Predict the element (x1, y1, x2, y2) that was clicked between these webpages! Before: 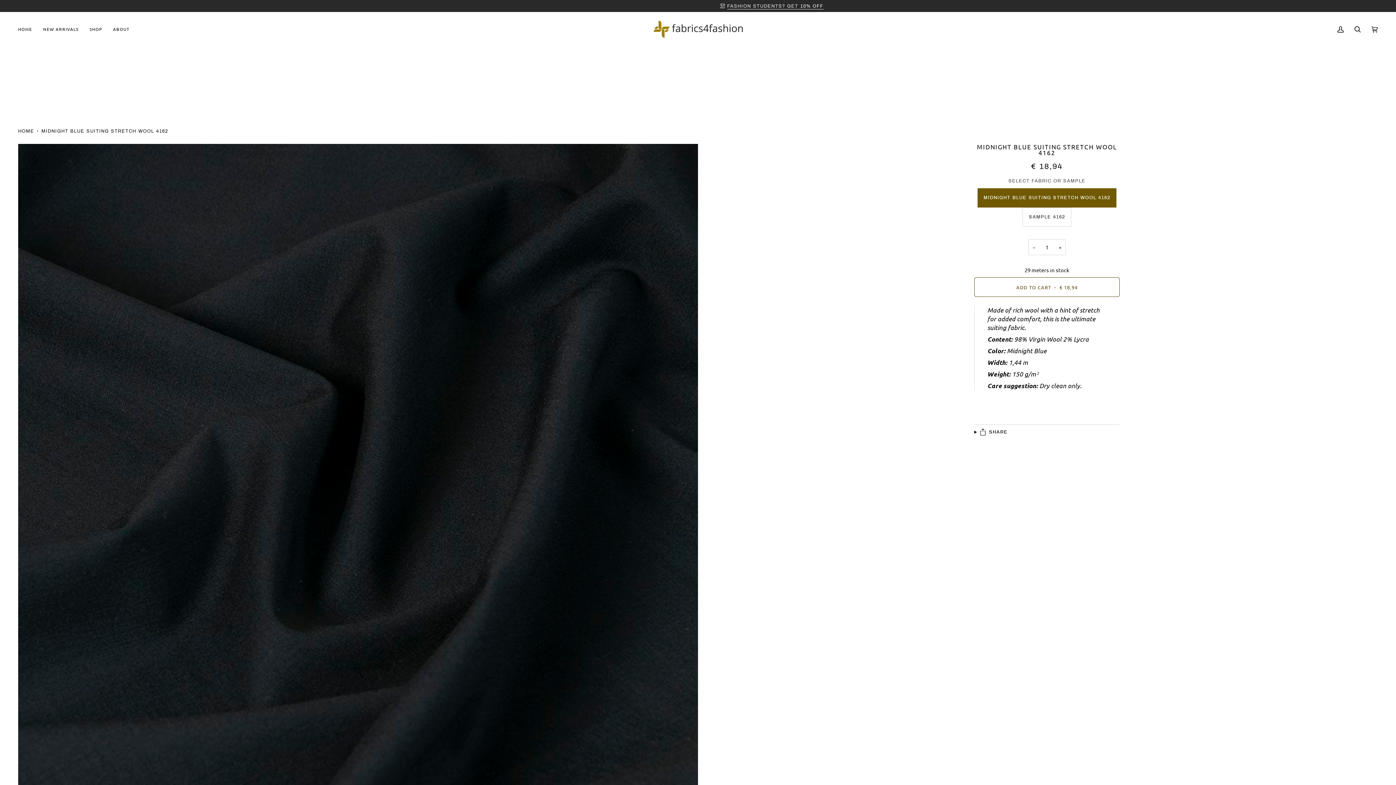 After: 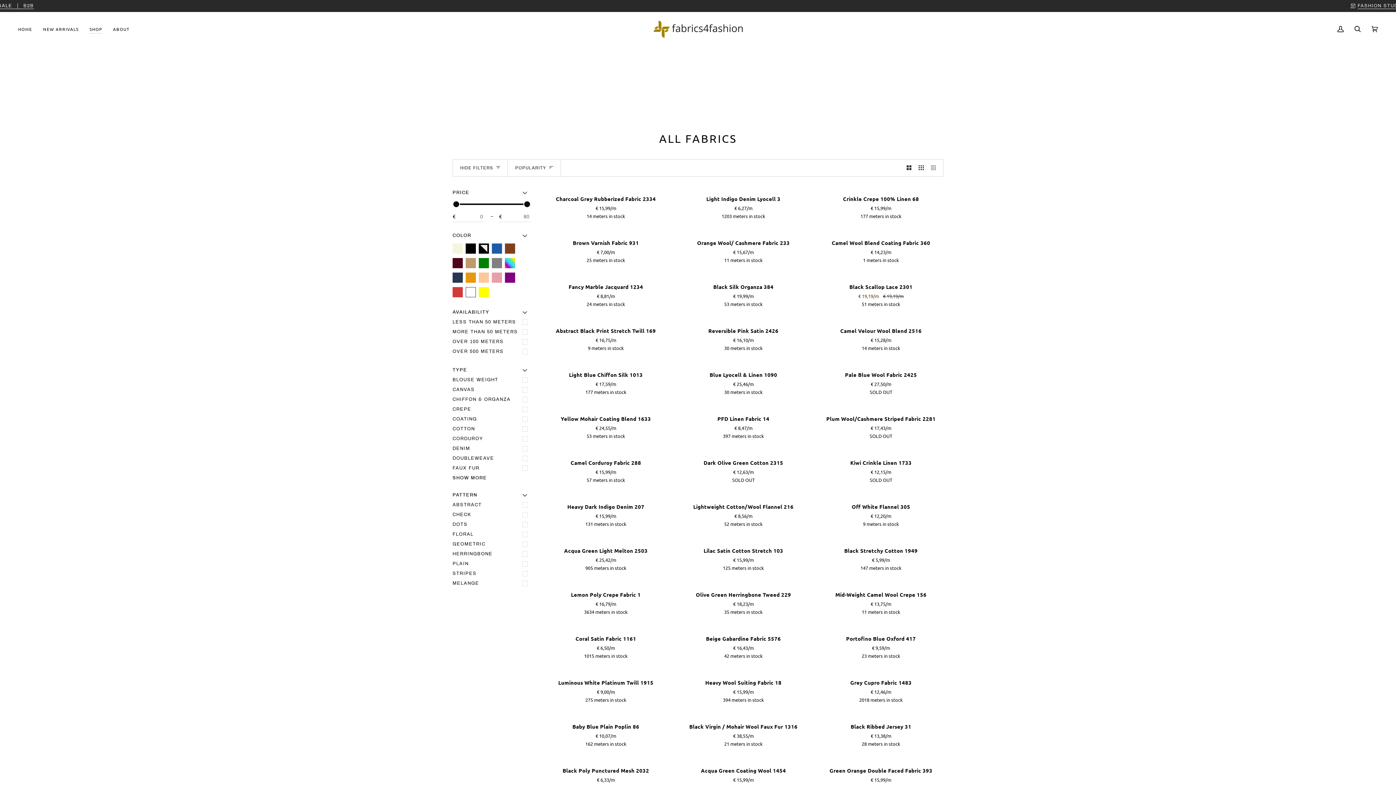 Action: label: SHOP bbox: (84, 12, 107, 46)